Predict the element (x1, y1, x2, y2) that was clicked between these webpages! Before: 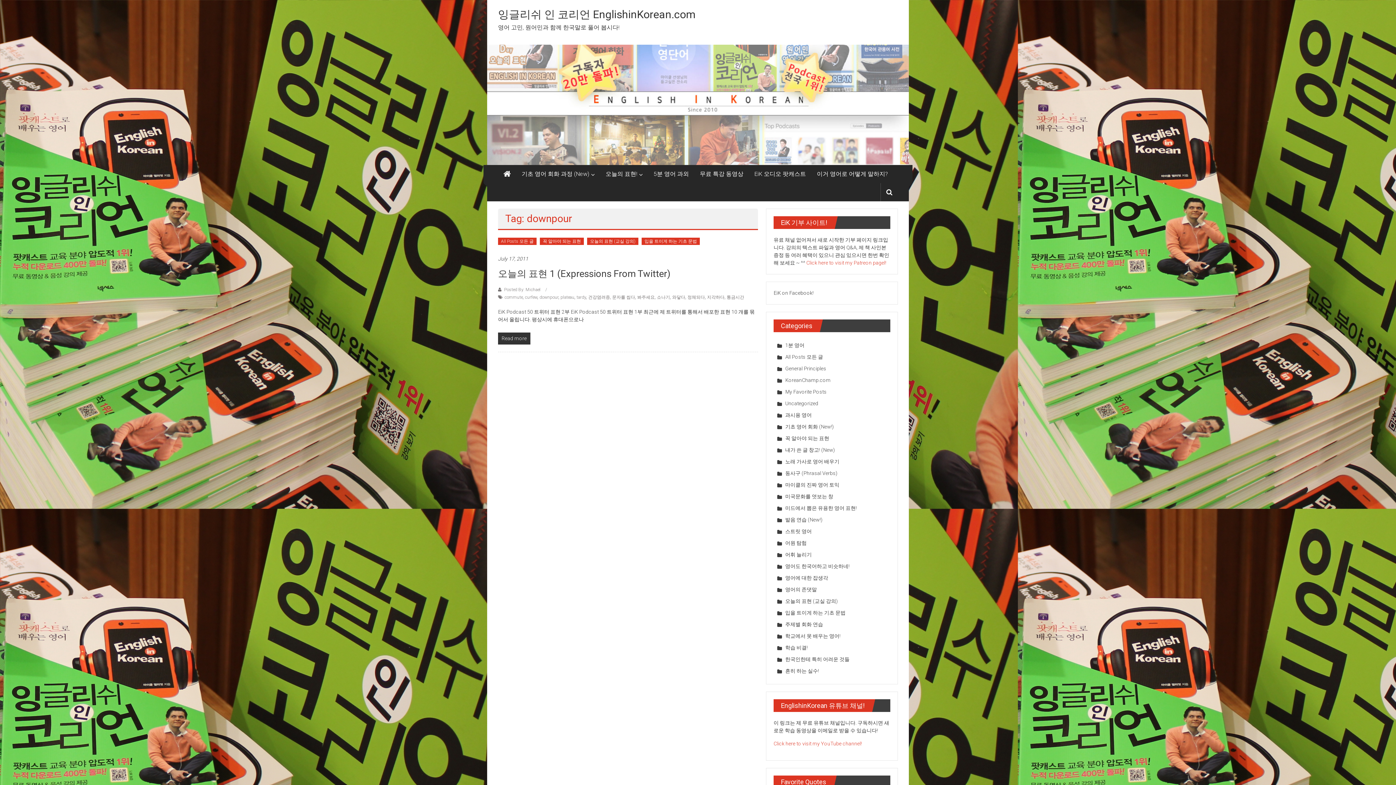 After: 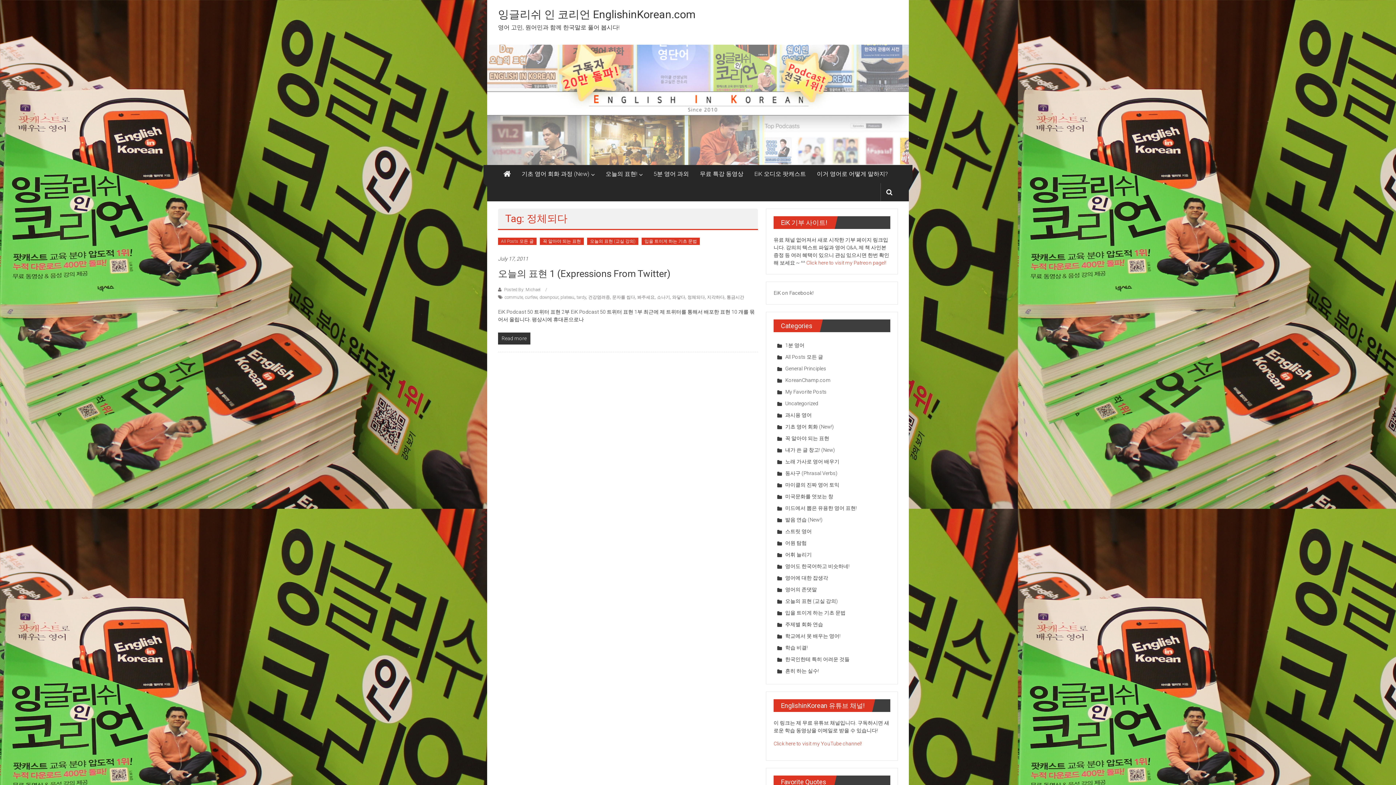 Action: label: 정체되다 bbox: (687, 295, 705, 300)